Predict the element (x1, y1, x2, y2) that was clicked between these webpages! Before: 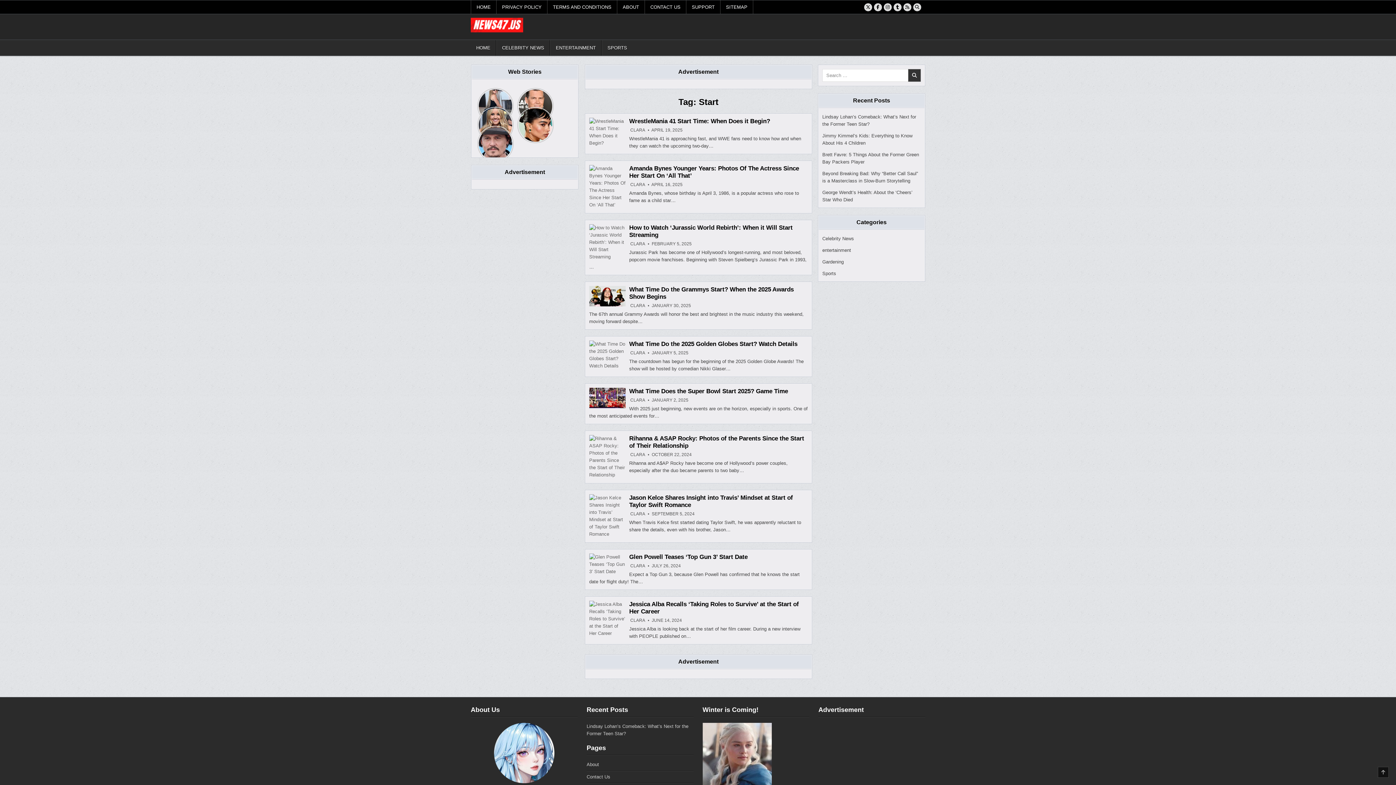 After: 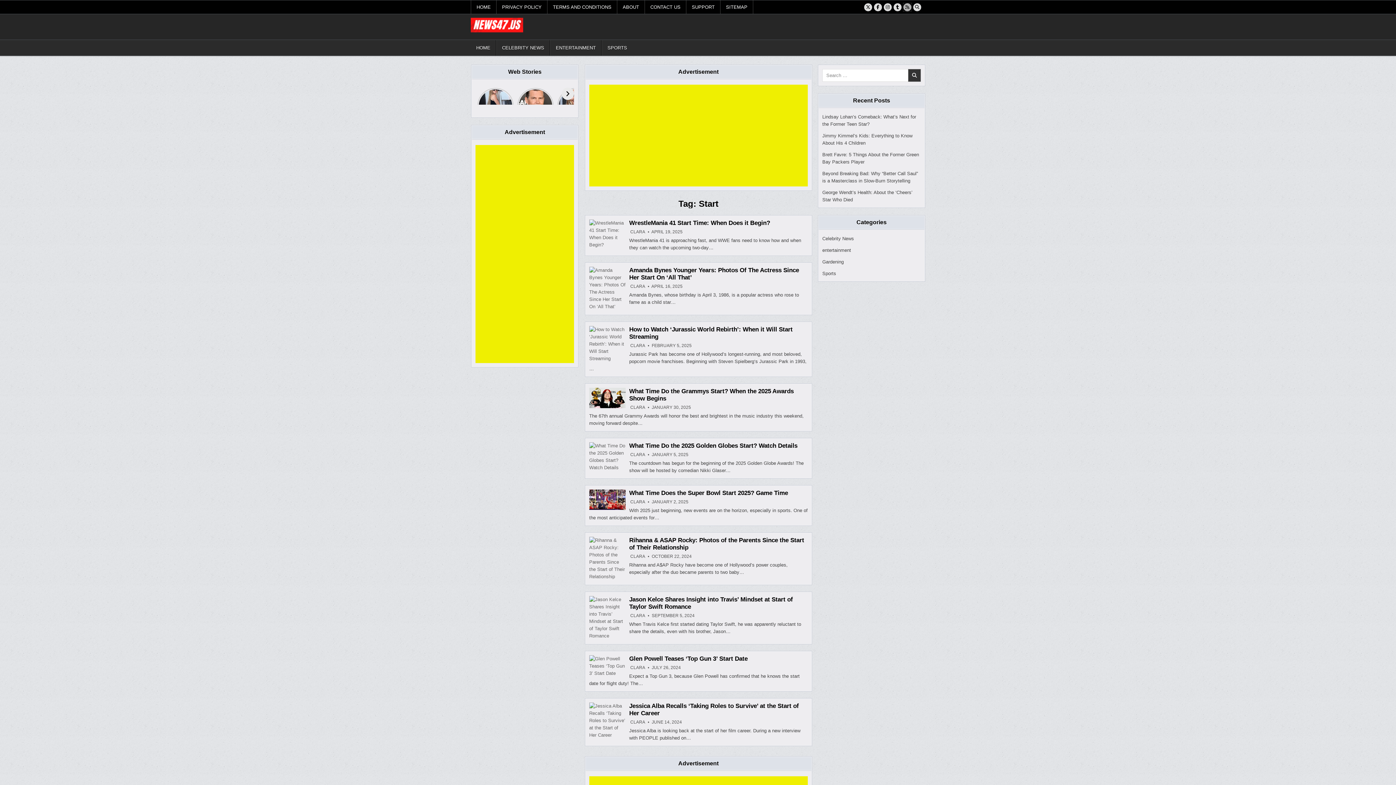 Action: label: RSS Button bbox: (903, 3, 911, 11)